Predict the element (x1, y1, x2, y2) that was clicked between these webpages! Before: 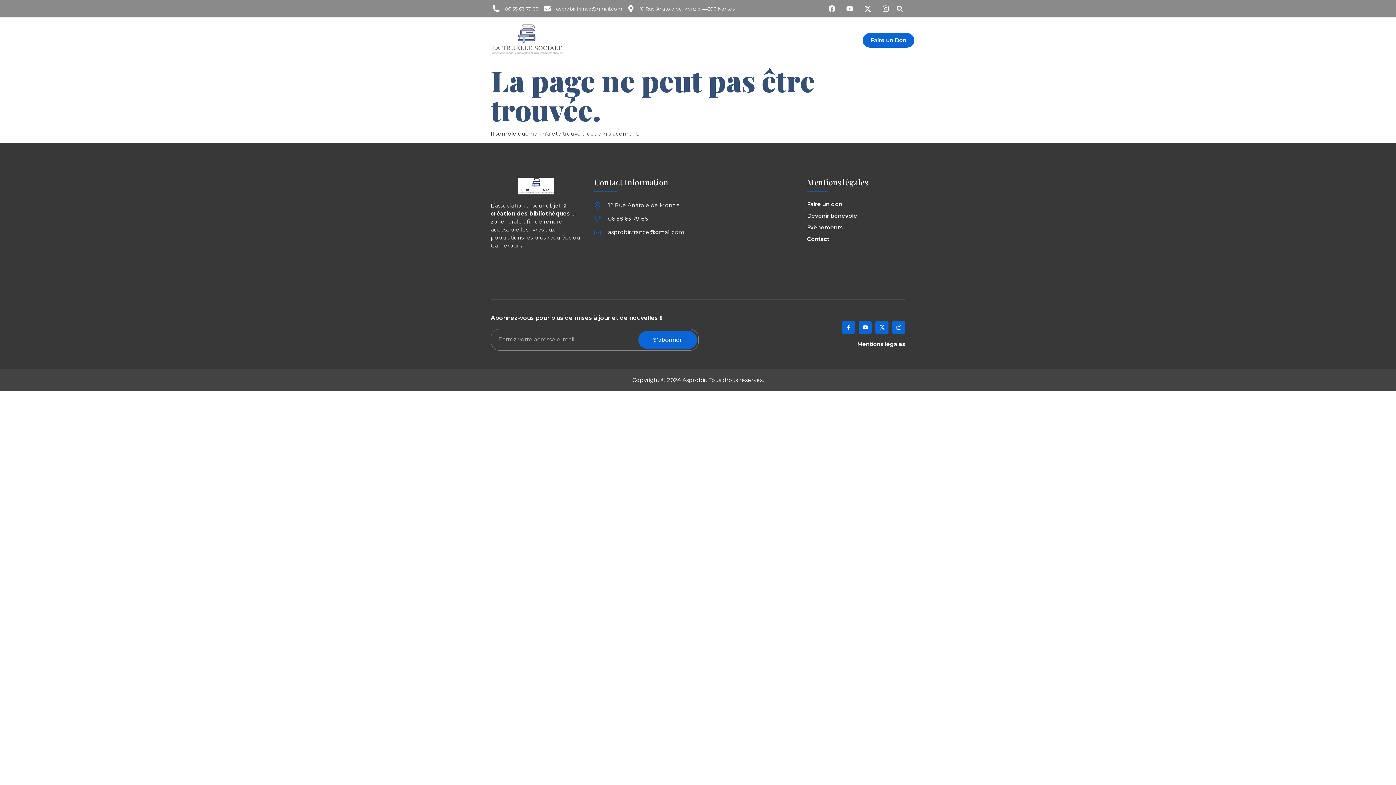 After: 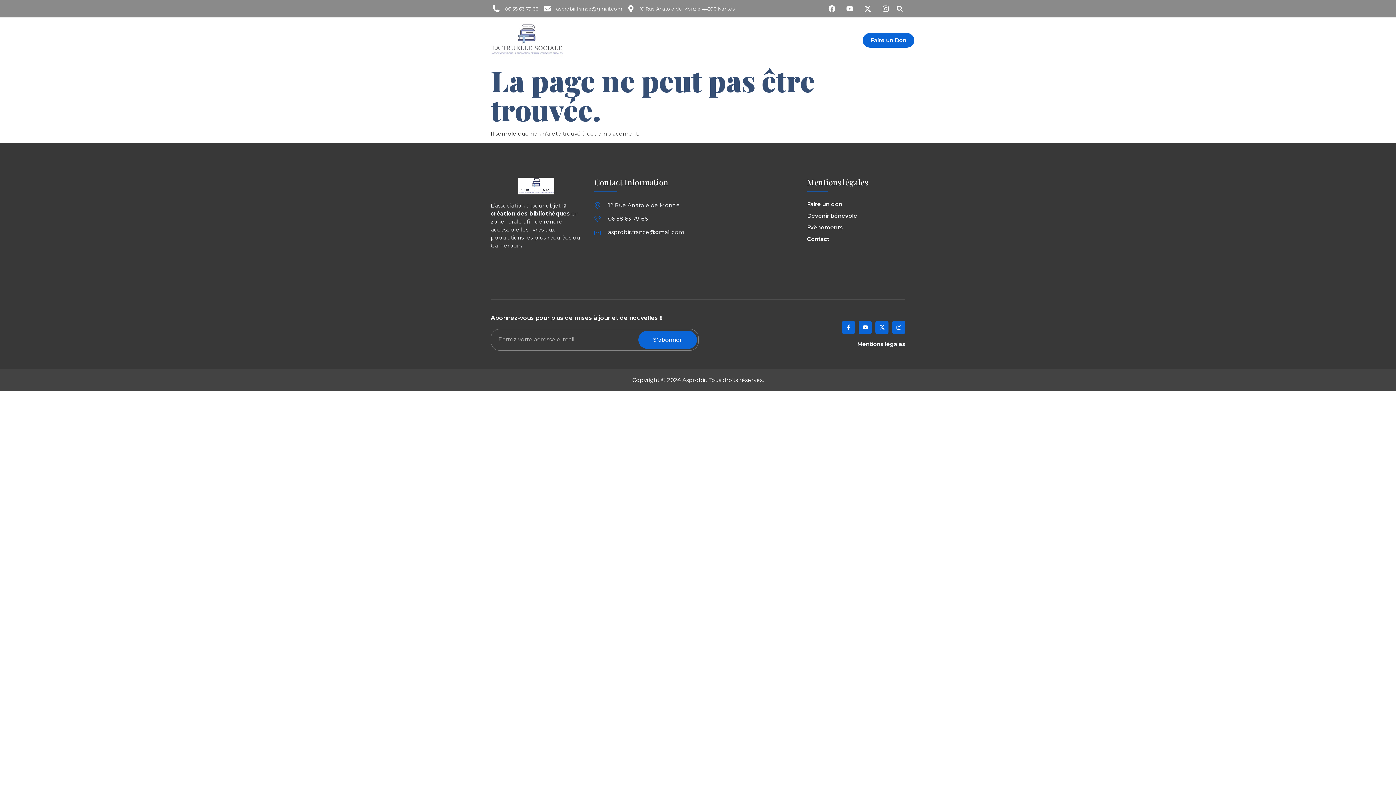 Action: label: asprobir.france@gmail.com bbox: (594, 228, 685, 236)